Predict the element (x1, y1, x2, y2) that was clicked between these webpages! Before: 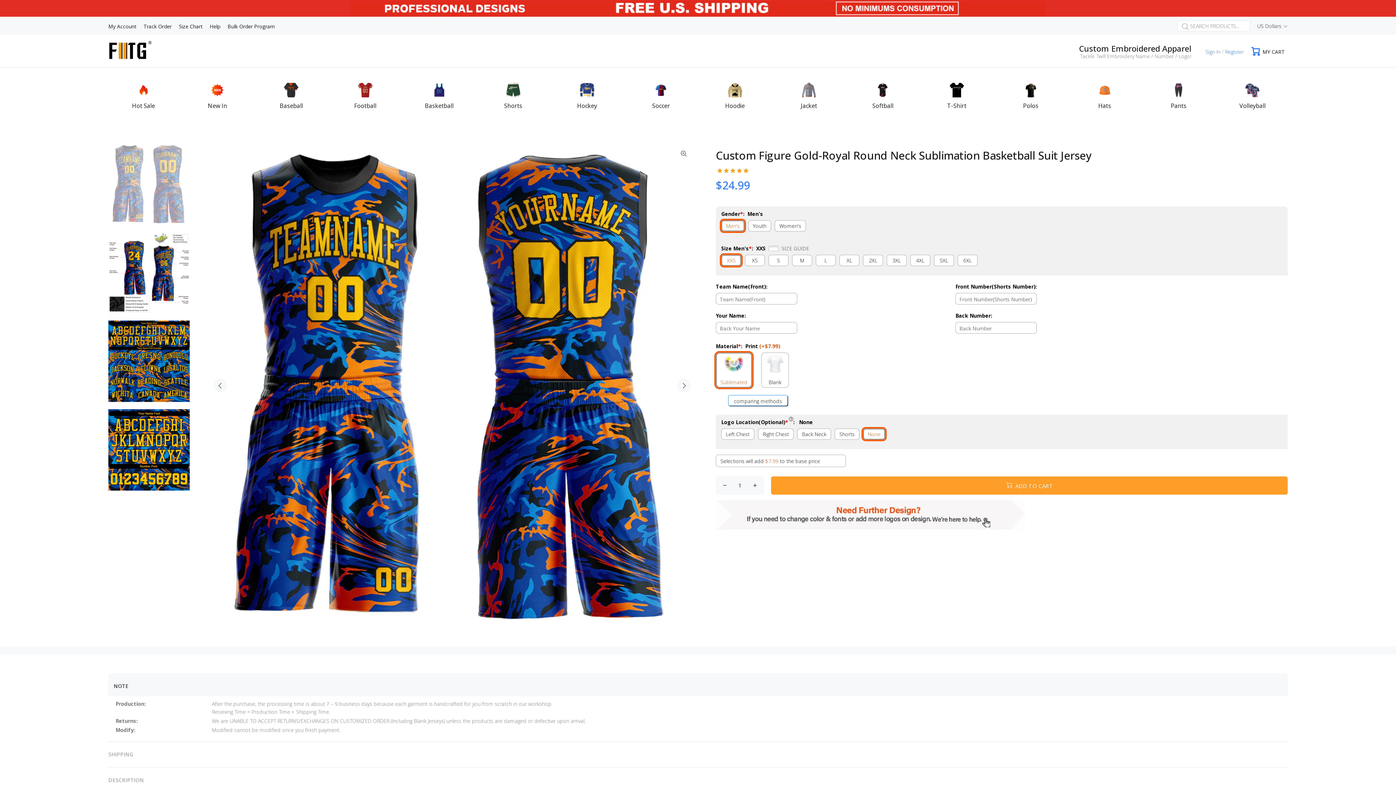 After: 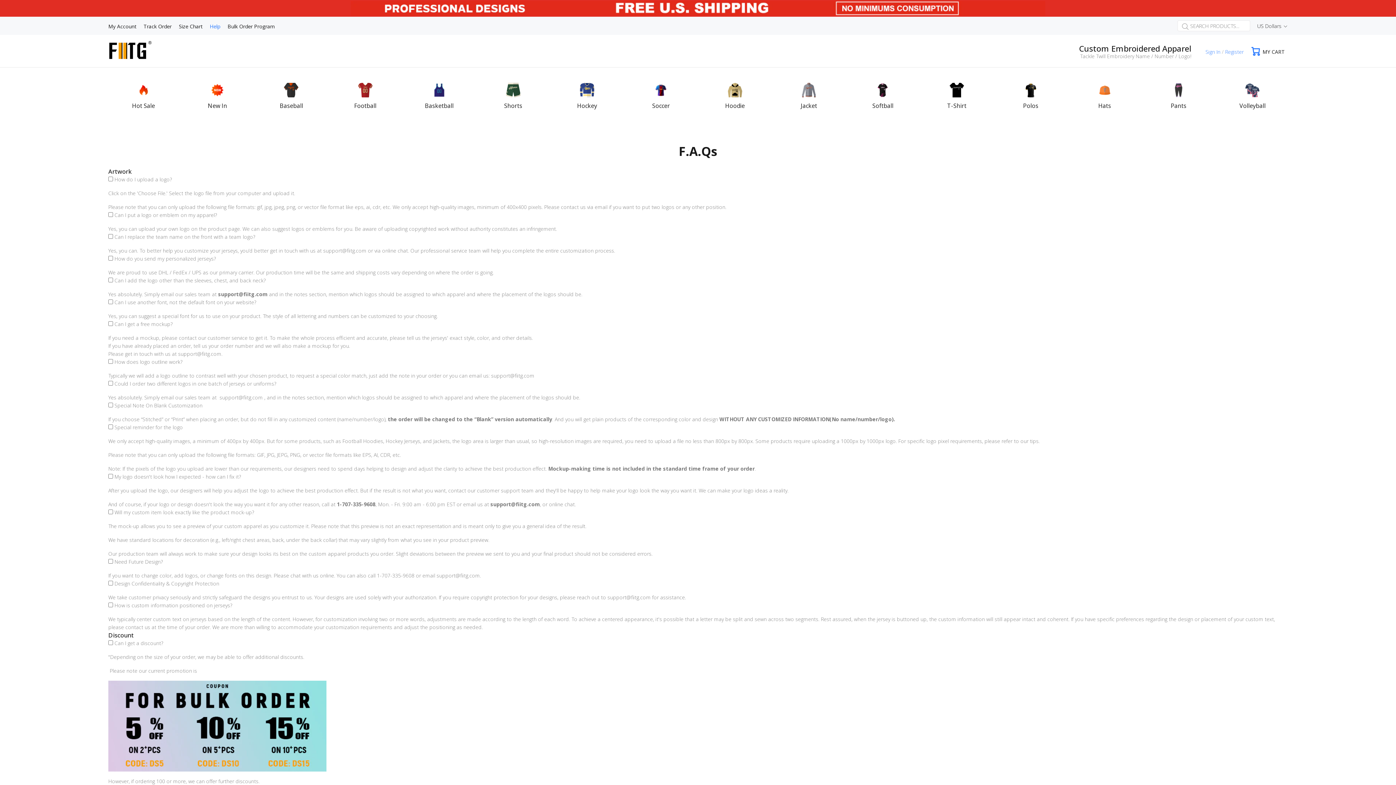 Action: label: Help bbox: (206, 16, 224, 34)